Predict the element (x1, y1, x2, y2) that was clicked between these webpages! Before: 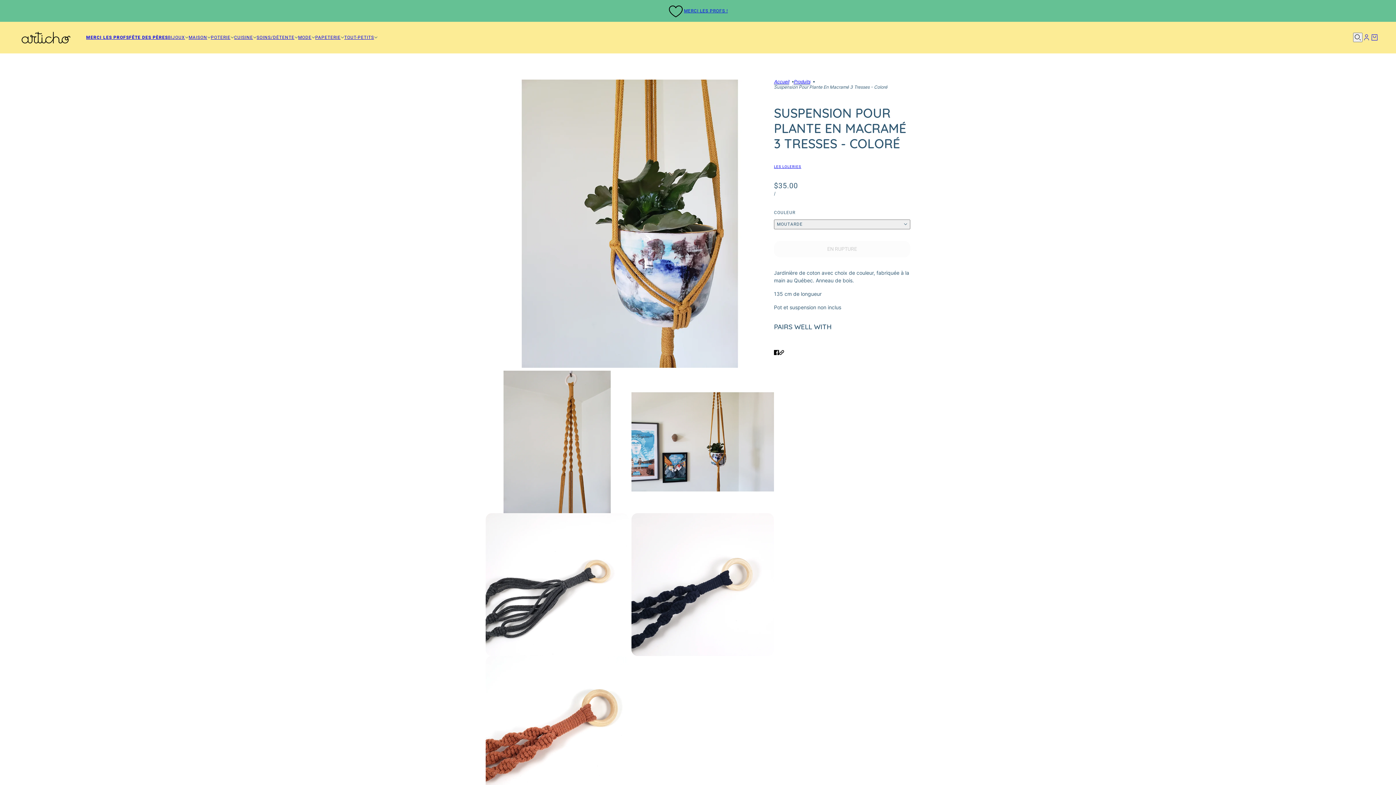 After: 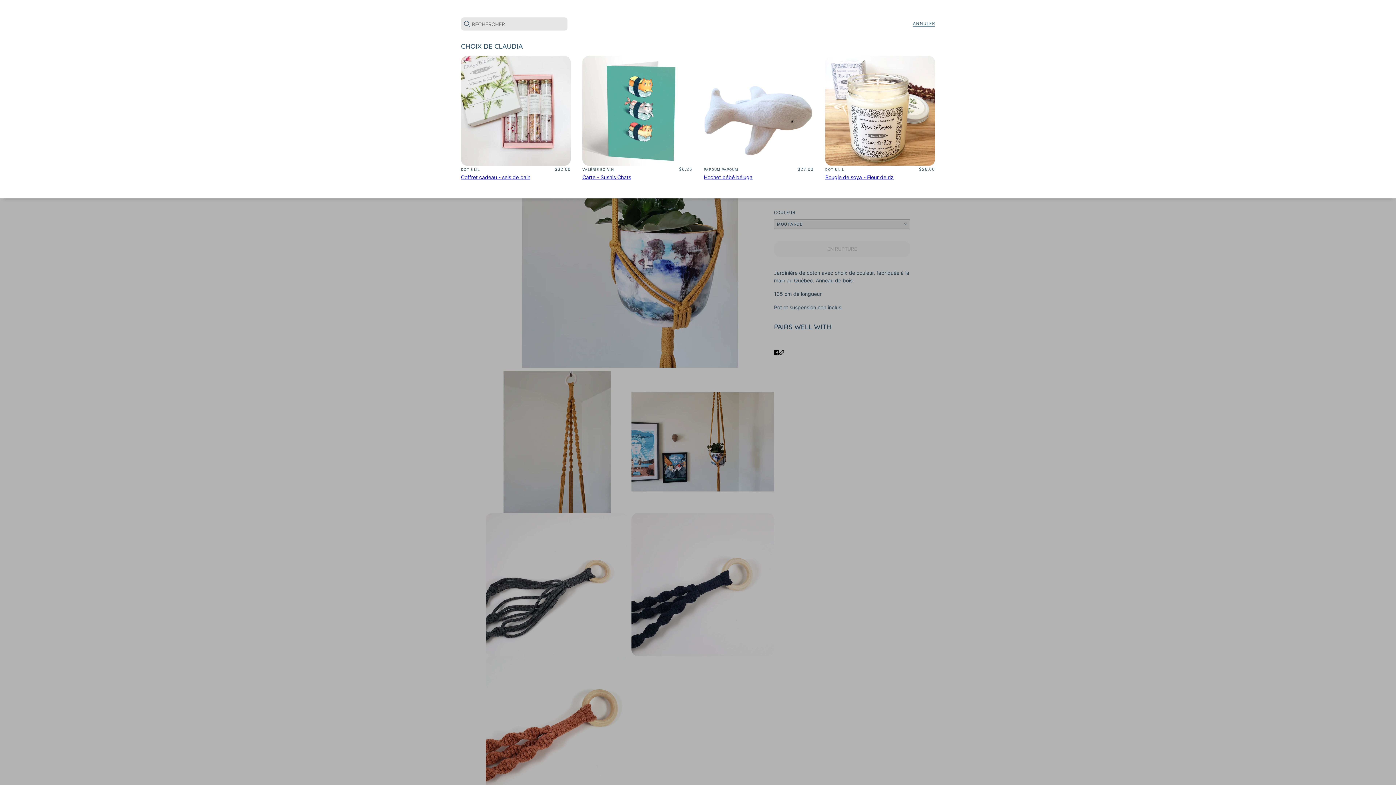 Action: label: Rechercher bbox: (1353, 32, 1362, 42)